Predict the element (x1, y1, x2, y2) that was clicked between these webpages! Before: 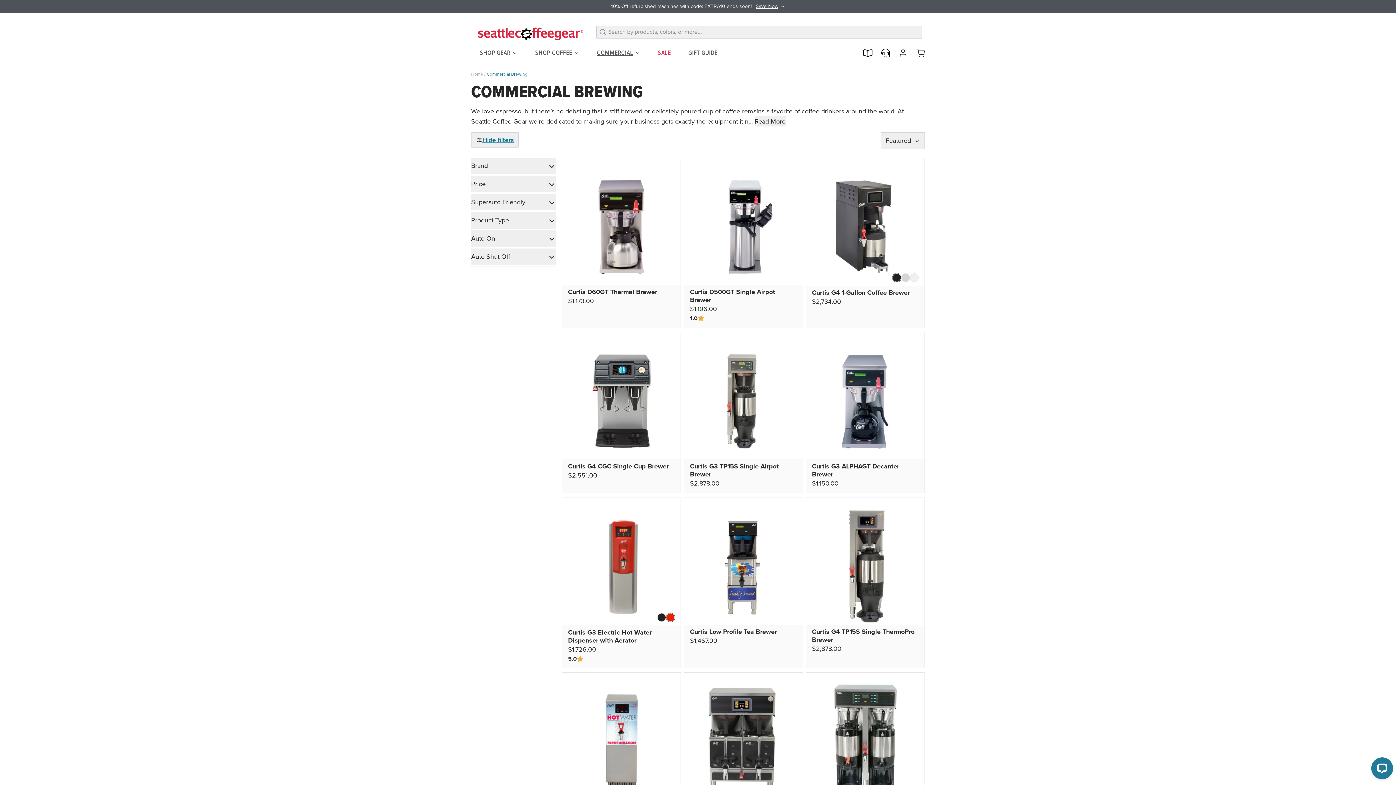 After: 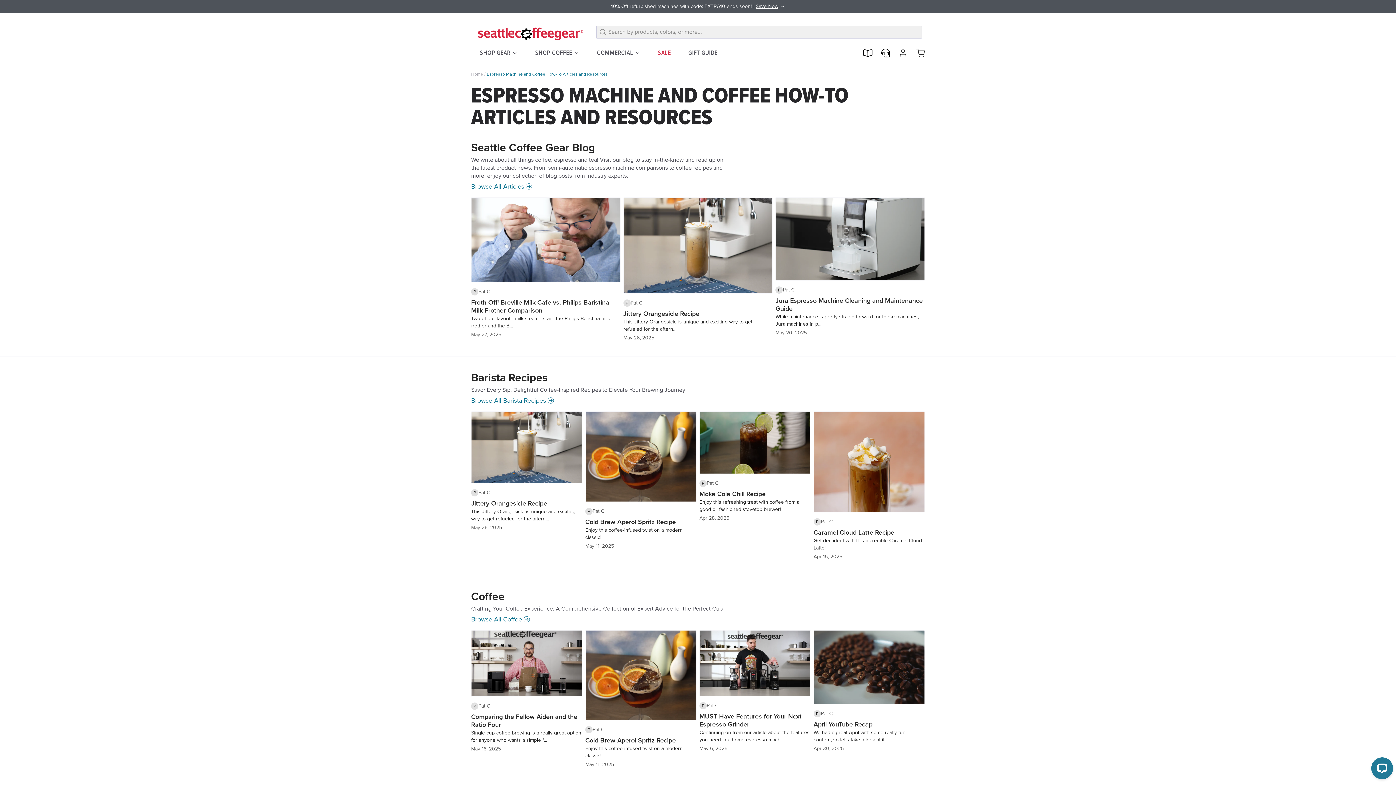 Action: bbox: (856, 49, 872, 56)